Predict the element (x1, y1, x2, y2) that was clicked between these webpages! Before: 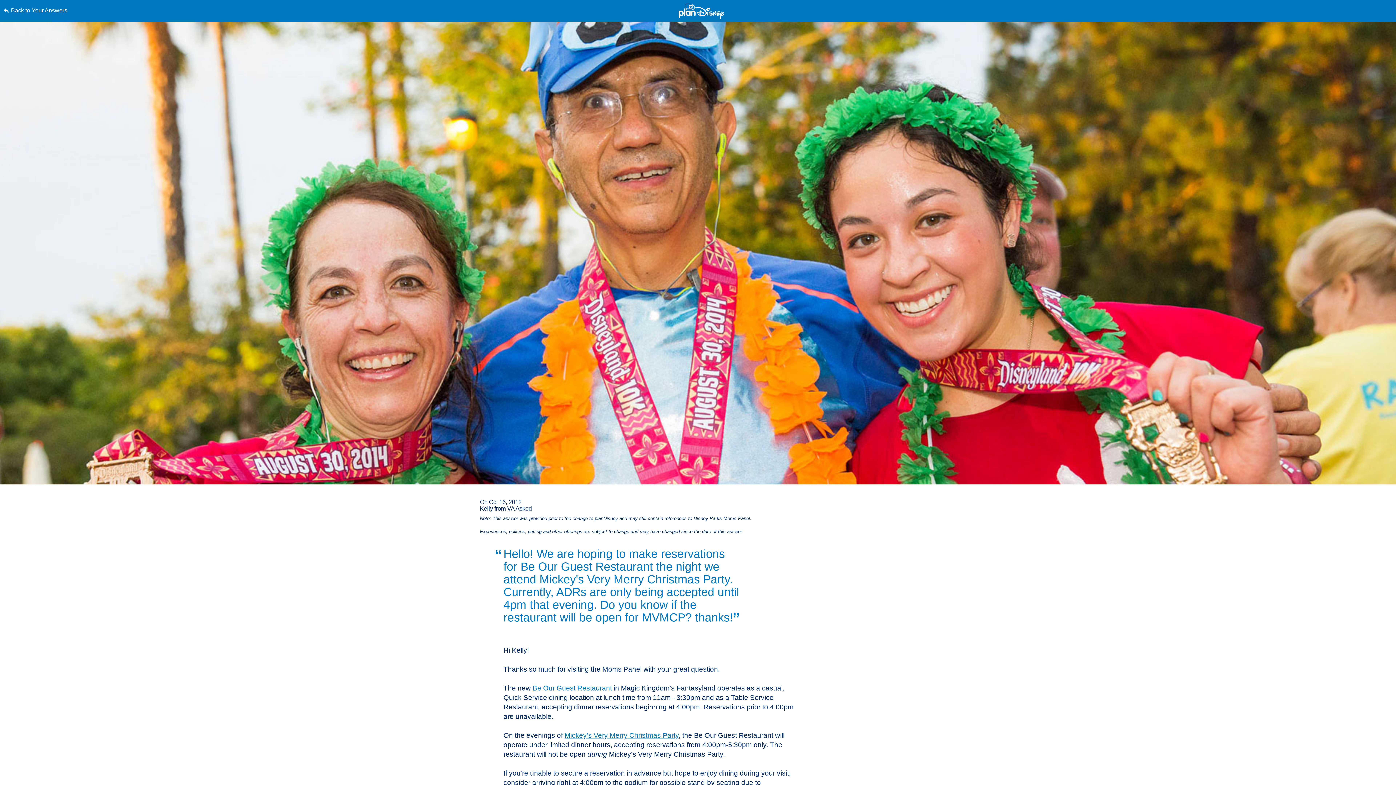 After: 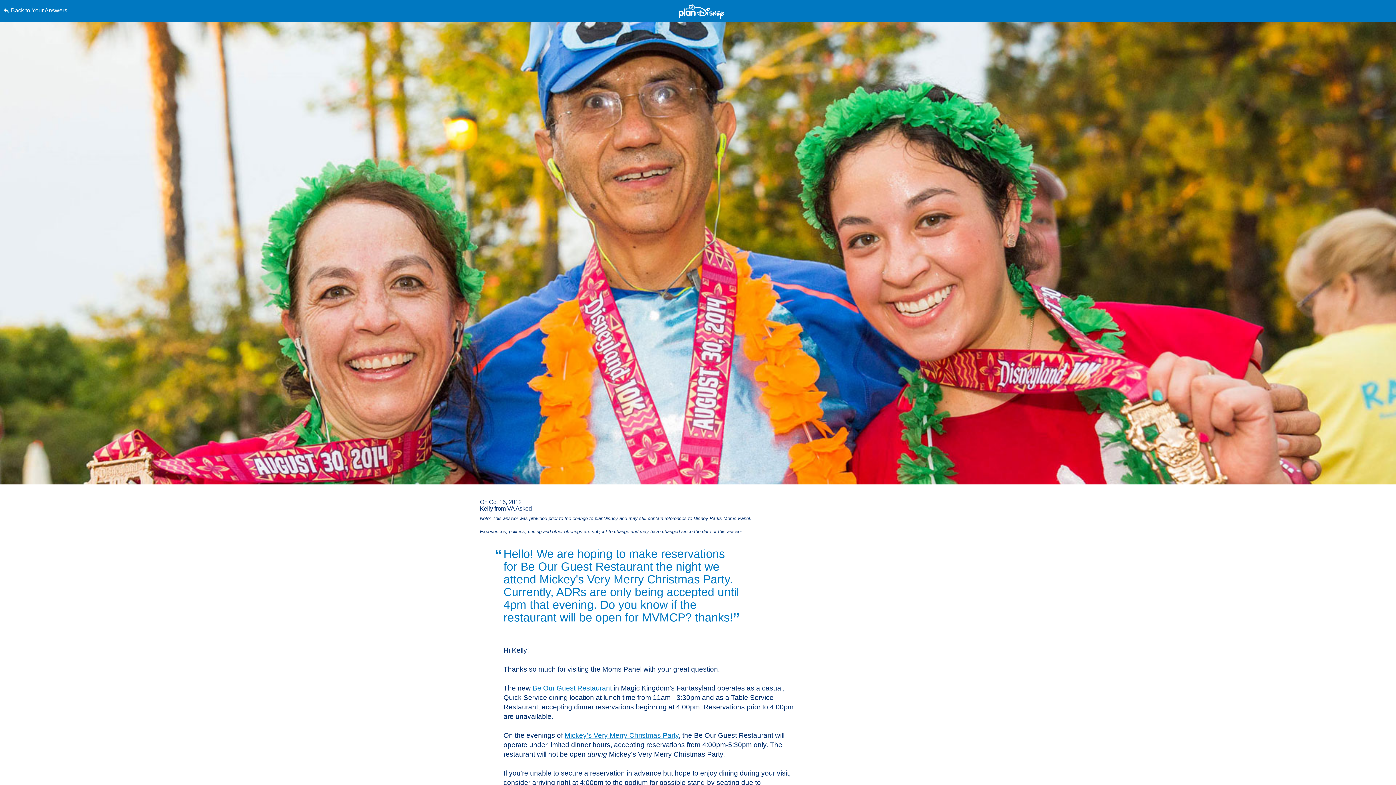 Action: label: Skip to content bbox: (0, 0, 0, 0)